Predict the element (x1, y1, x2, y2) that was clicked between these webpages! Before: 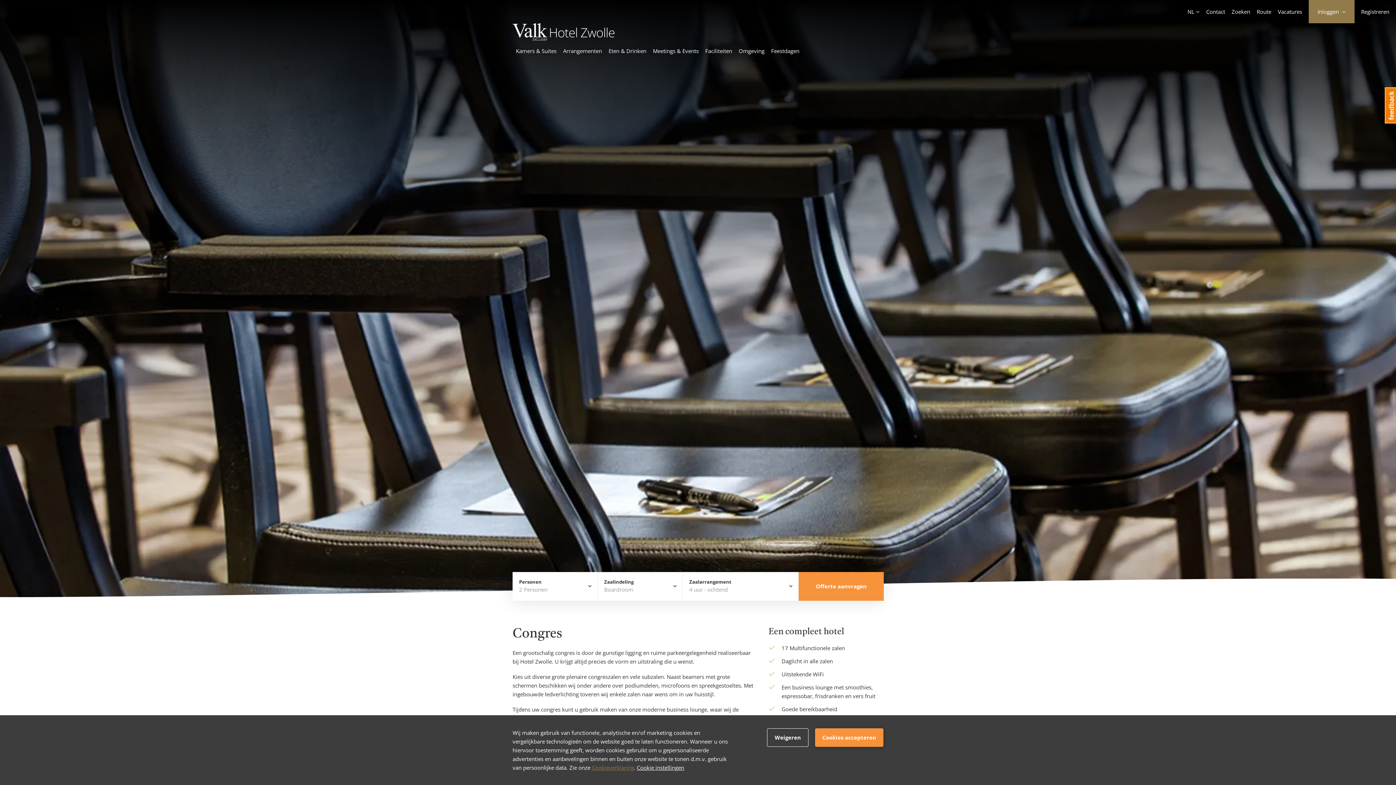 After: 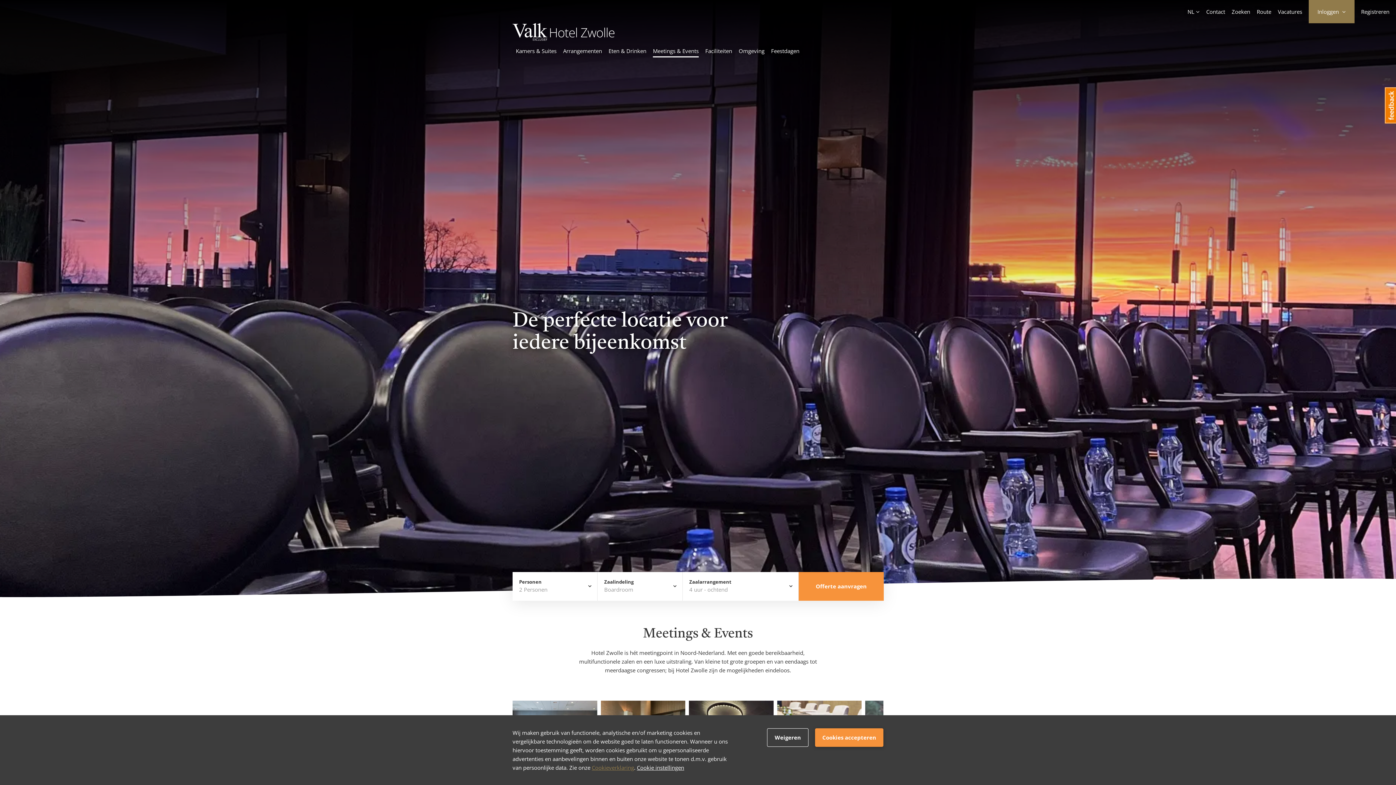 Action: label: Meetings & Events bbox: (653, 46, 698, 57)